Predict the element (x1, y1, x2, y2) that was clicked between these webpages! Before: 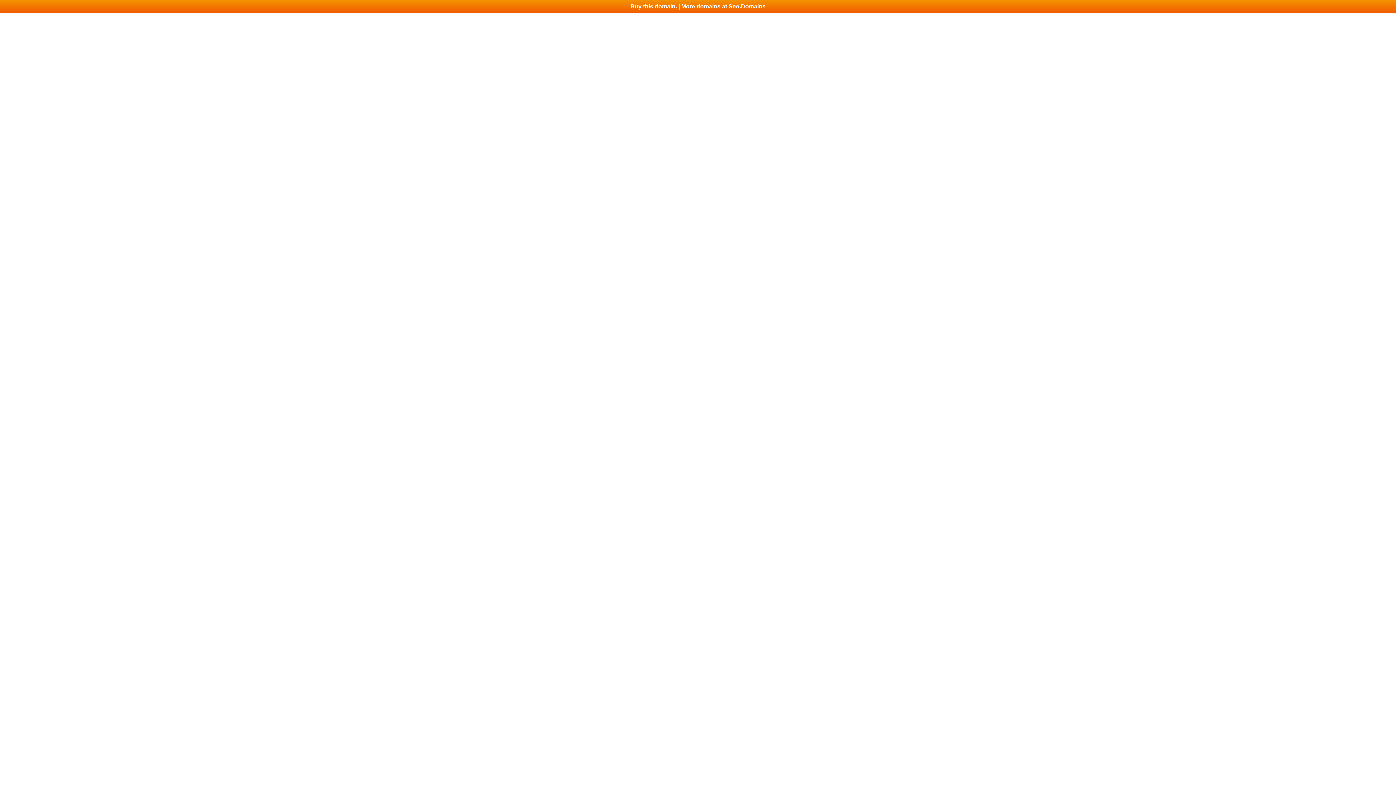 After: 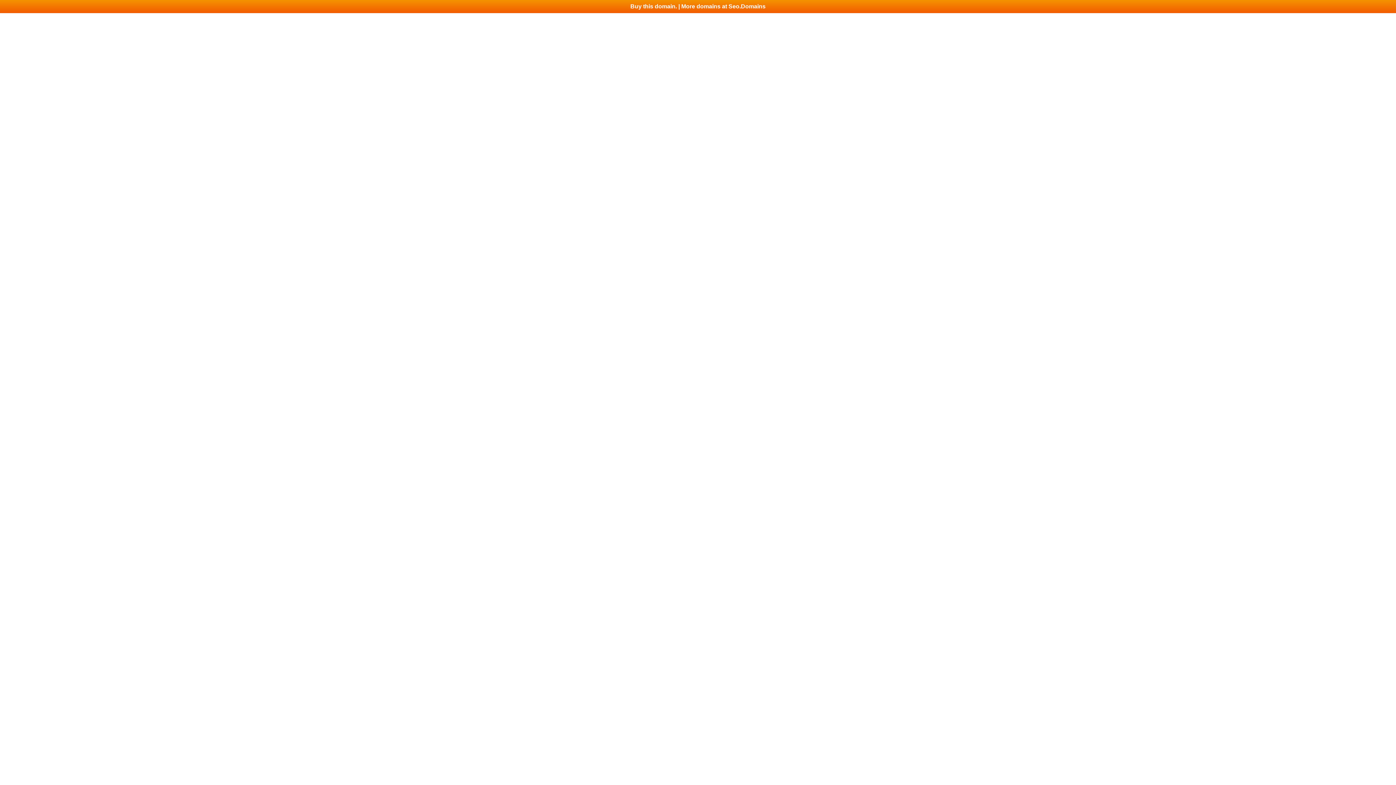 Action: label: Buy this domain. | More domains at Seo.Domains bbox: (0, 0, 1396, 13)